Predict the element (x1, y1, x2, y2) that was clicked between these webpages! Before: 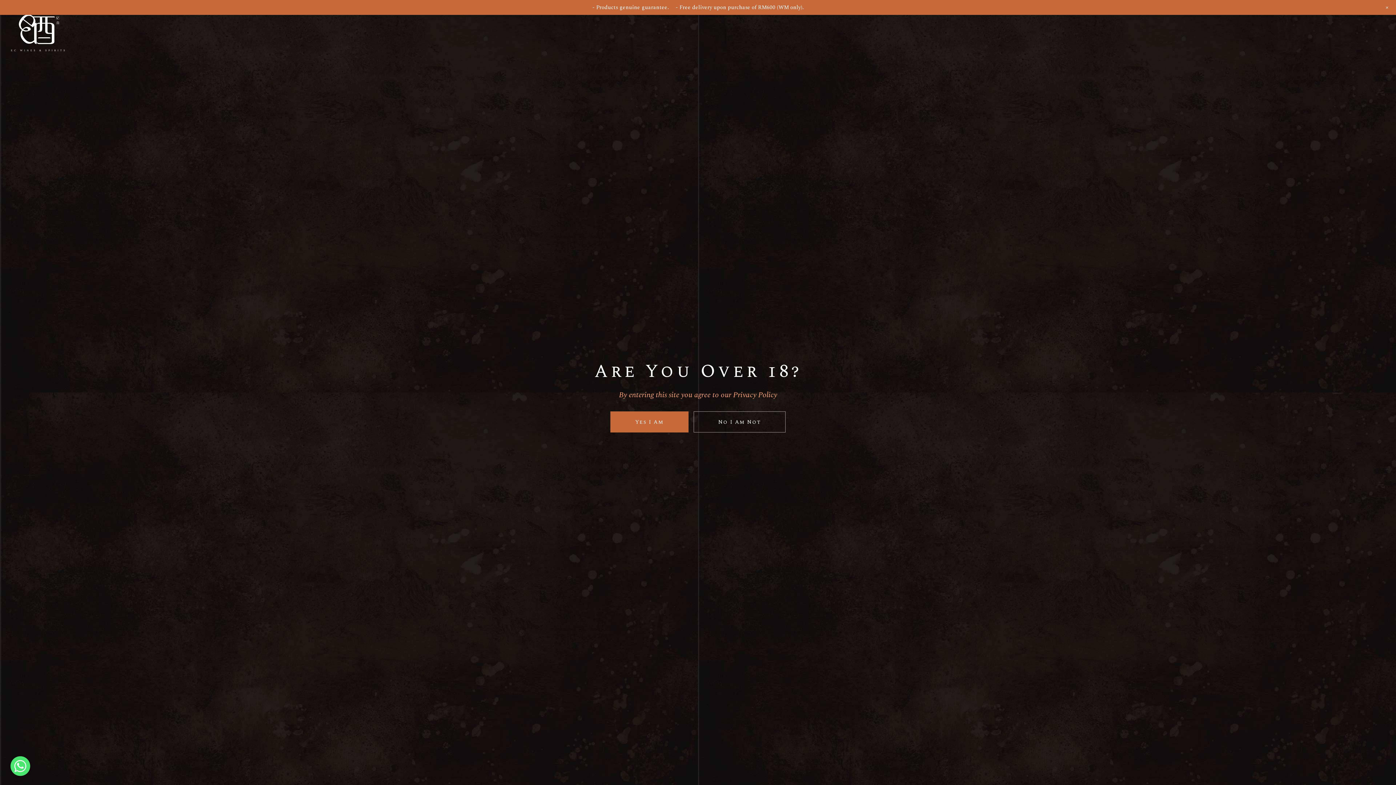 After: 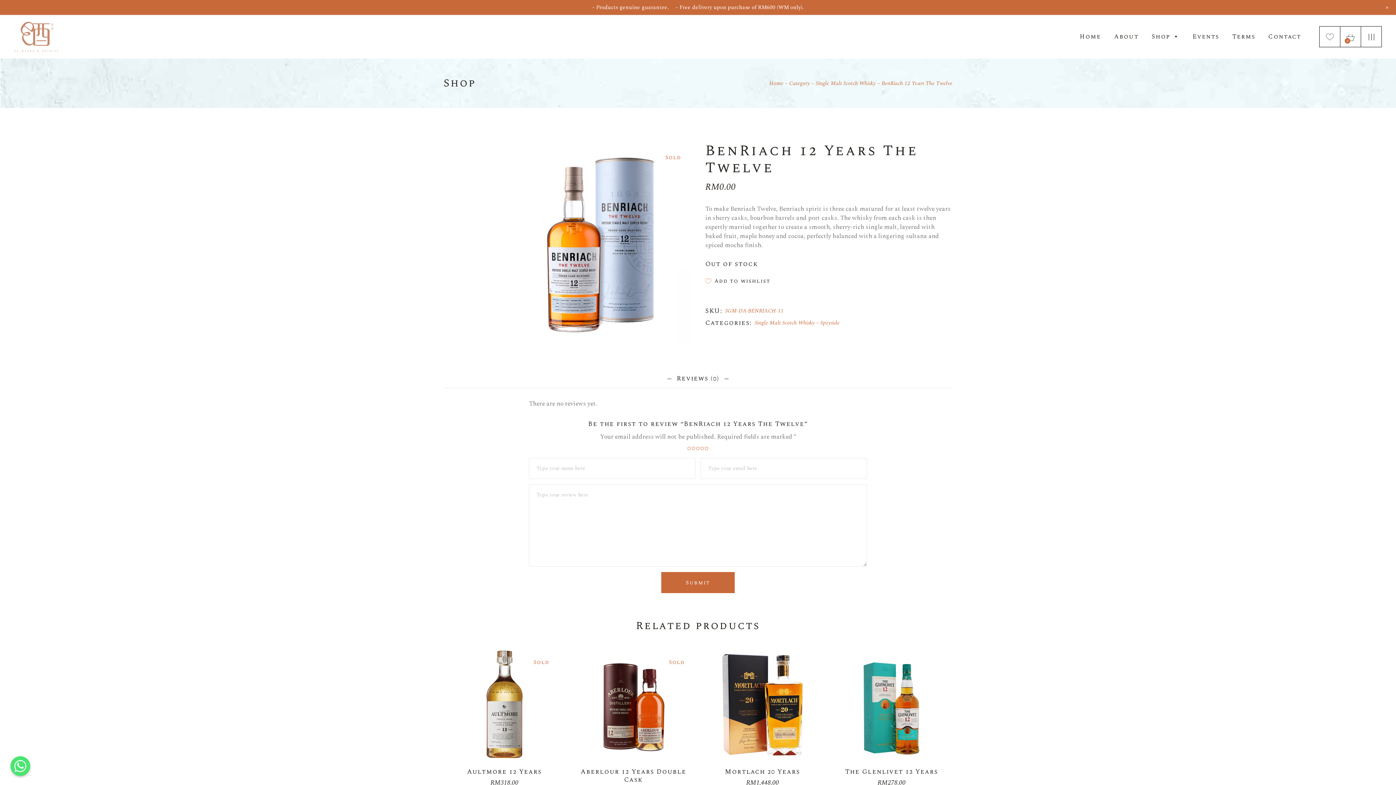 Action: bbox: (610, 411, 688, 432) label: Yes I Am